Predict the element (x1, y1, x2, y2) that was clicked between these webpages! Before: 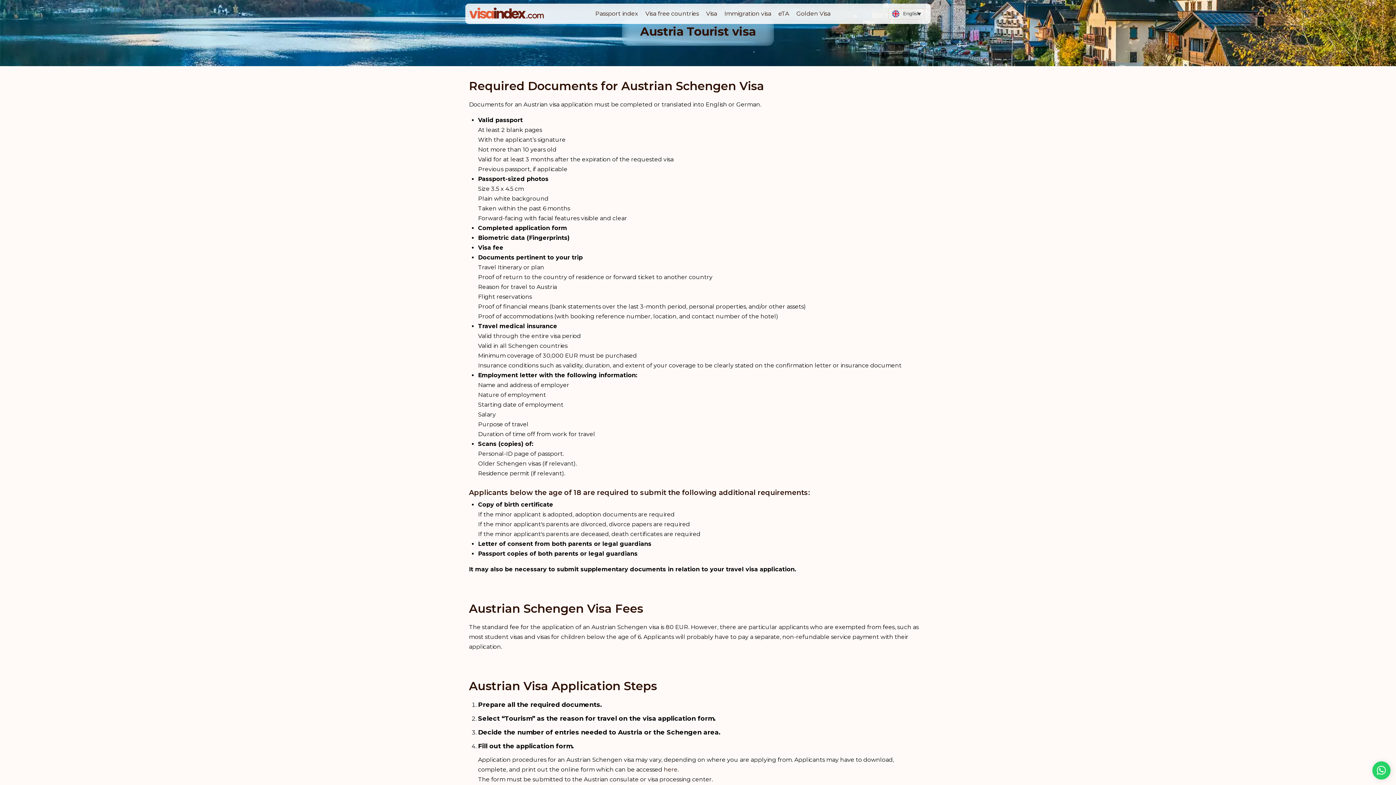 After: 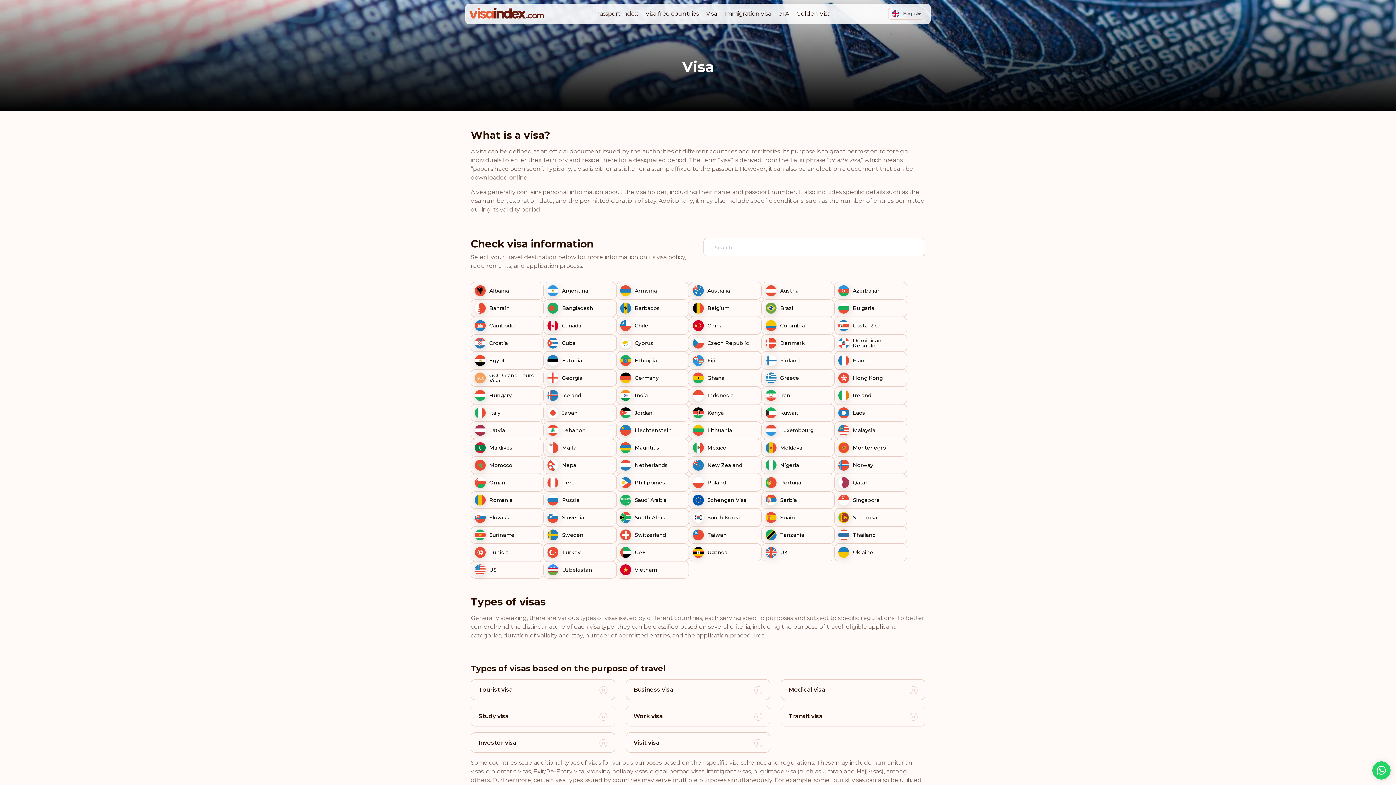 Action: label: Visa bbox: (706, 10, 717, 17)